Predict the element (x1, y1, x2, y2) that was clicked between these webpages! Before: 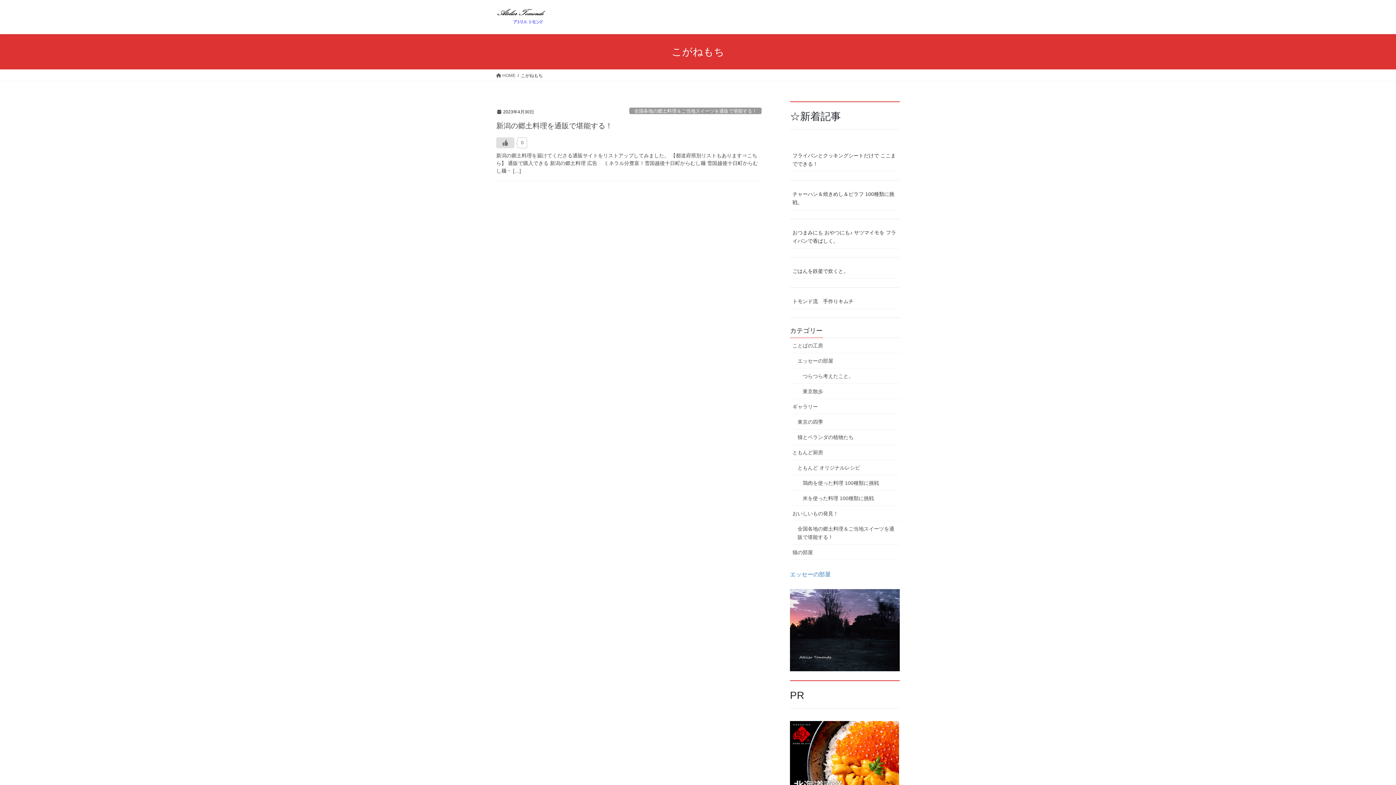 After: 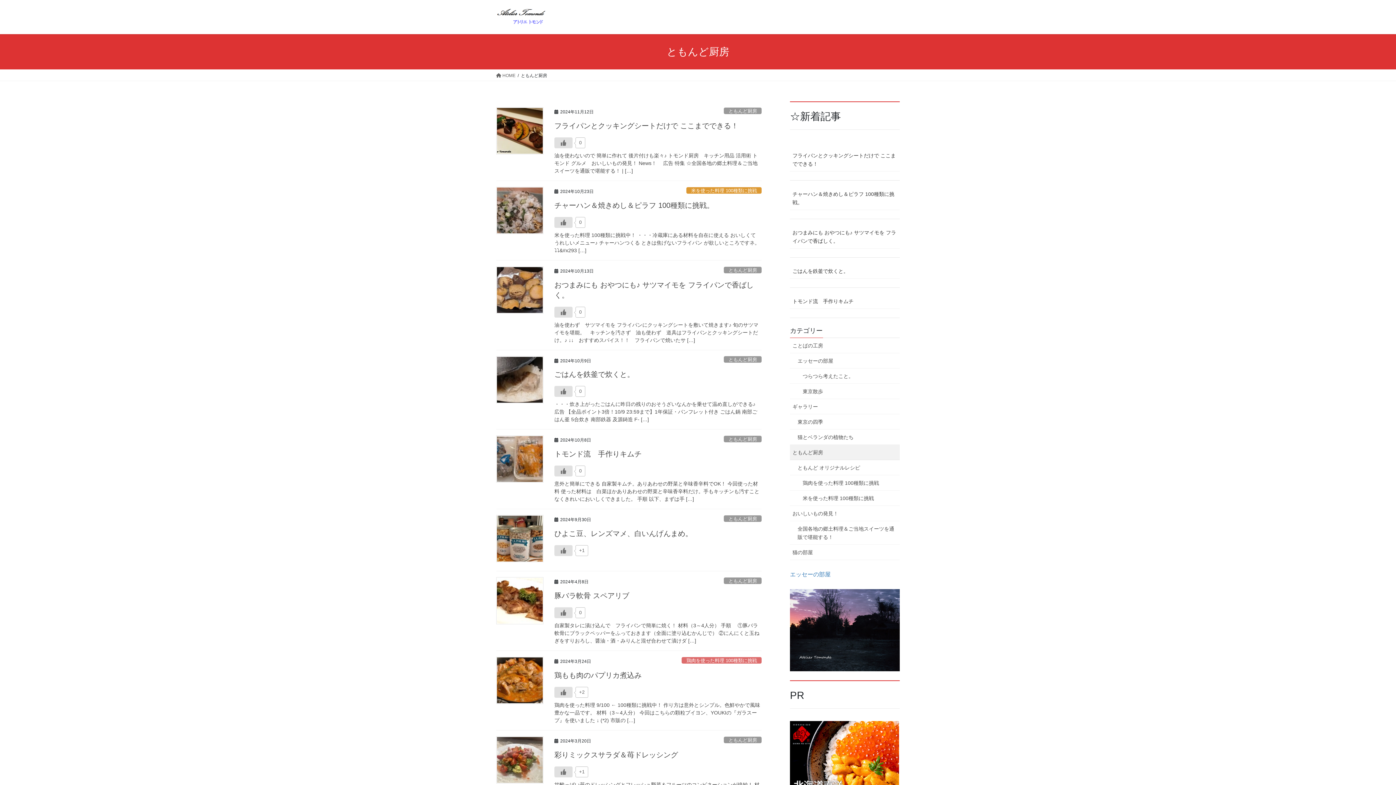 Action: label: ともんど厨房 bbox: (790, 445, 900, 460)